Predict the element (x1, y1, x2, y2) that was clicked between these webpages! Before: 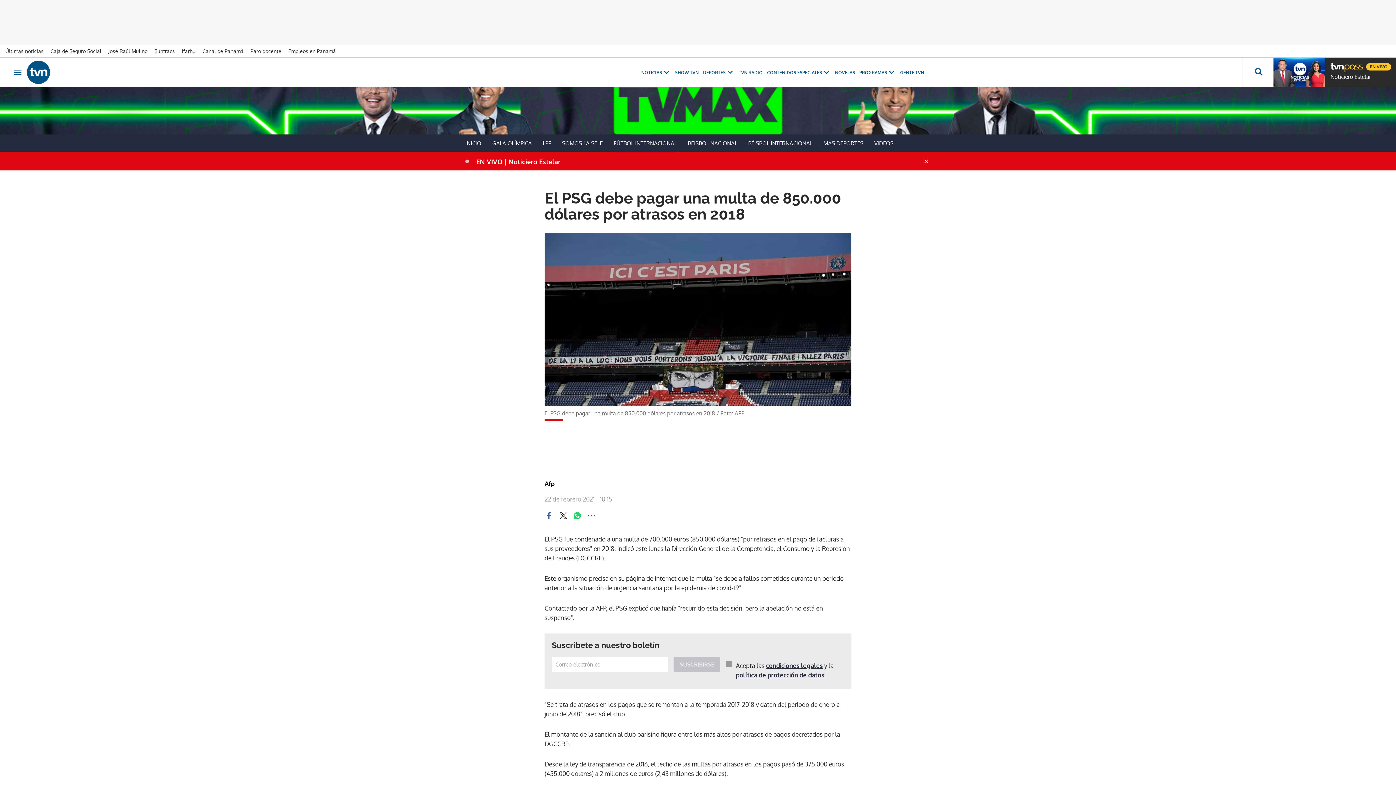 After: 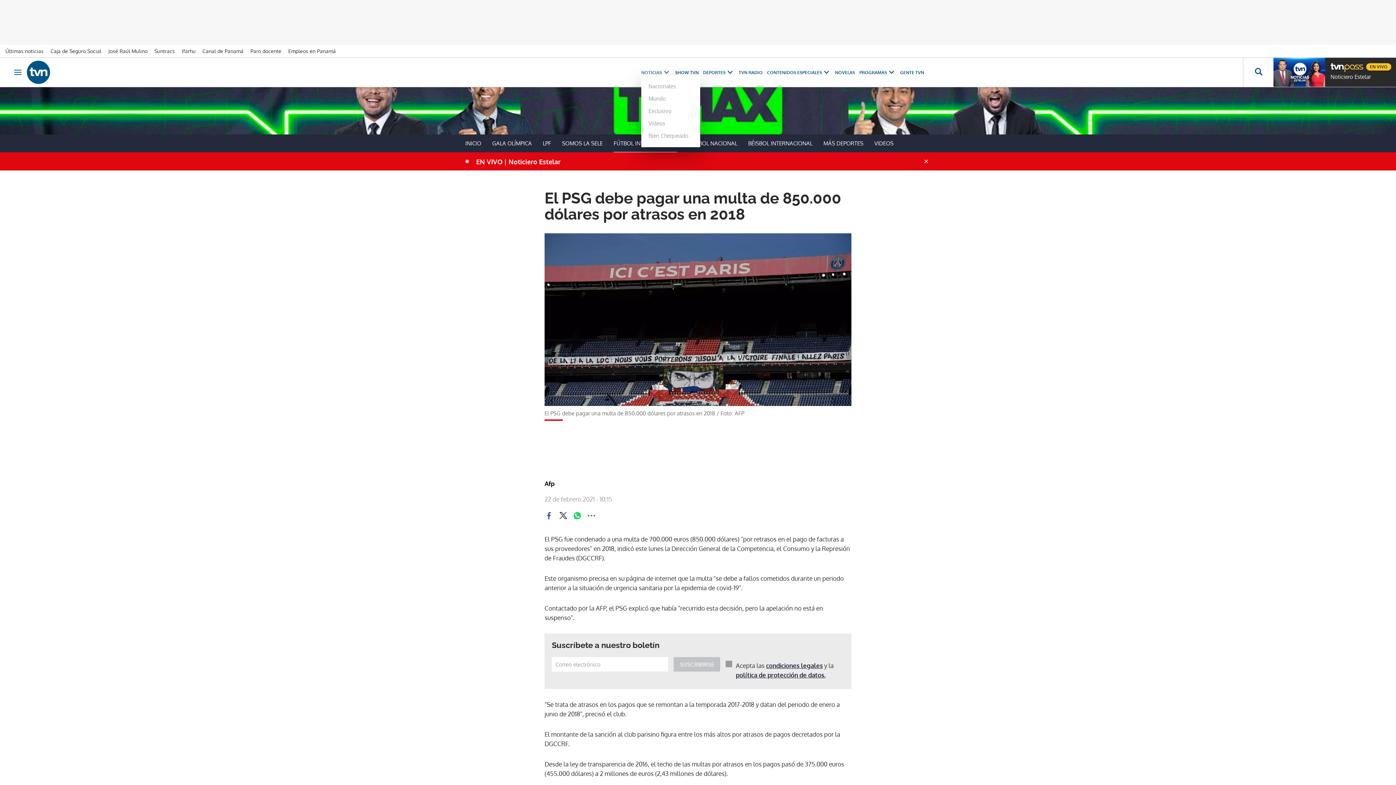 Action: label: NOTICIAS bbox: (641, 69, 670, 75)